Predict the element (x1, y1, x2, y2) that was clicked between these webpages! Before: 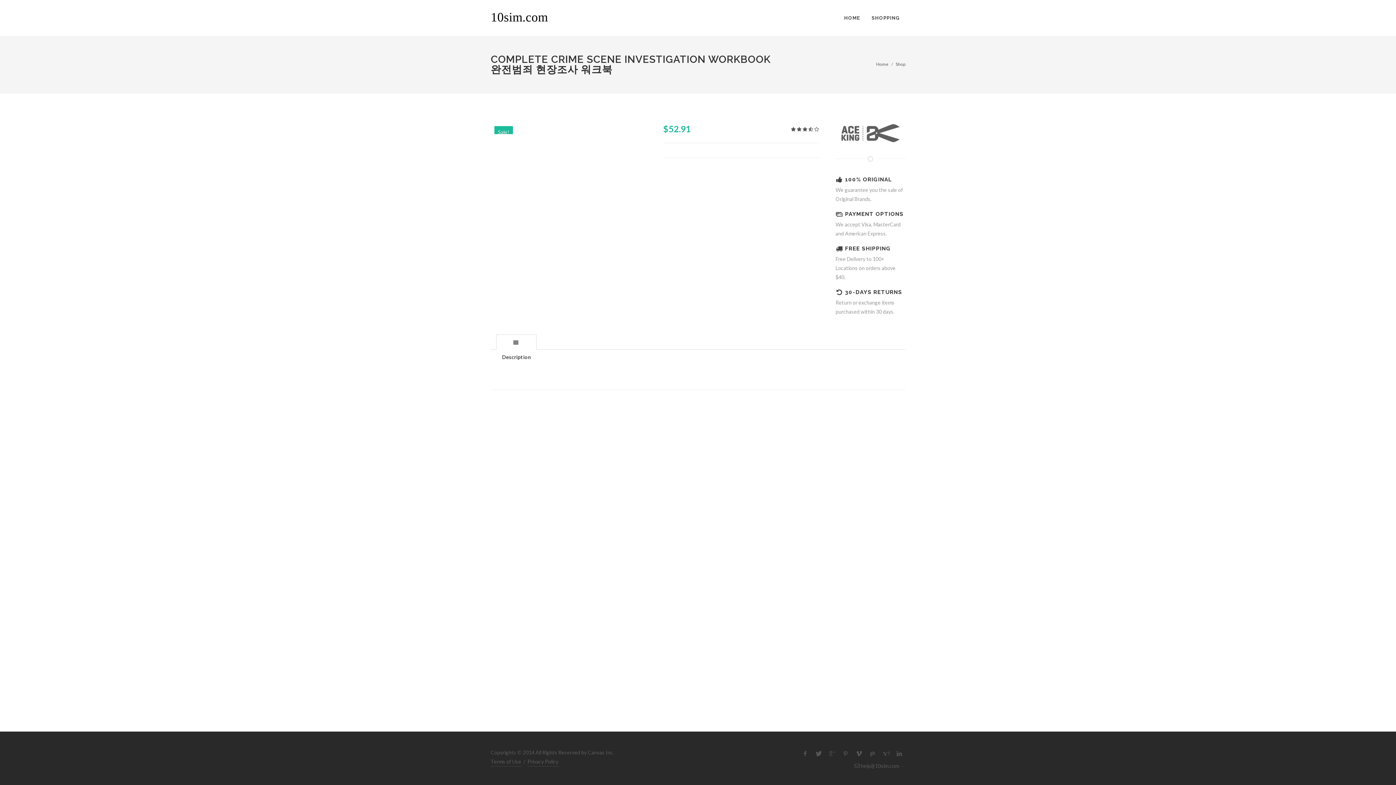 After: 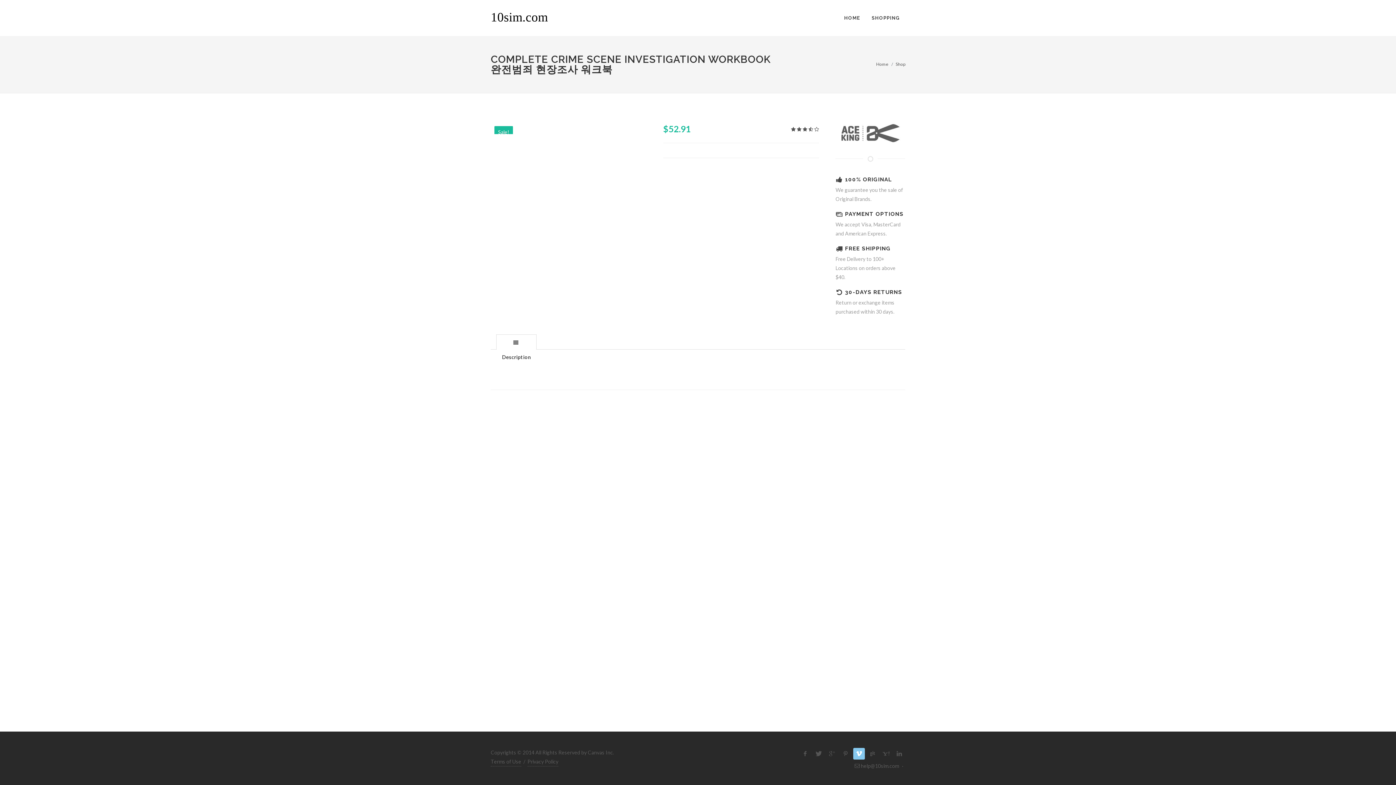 Action: bbox: (853, 748, 865, 760)